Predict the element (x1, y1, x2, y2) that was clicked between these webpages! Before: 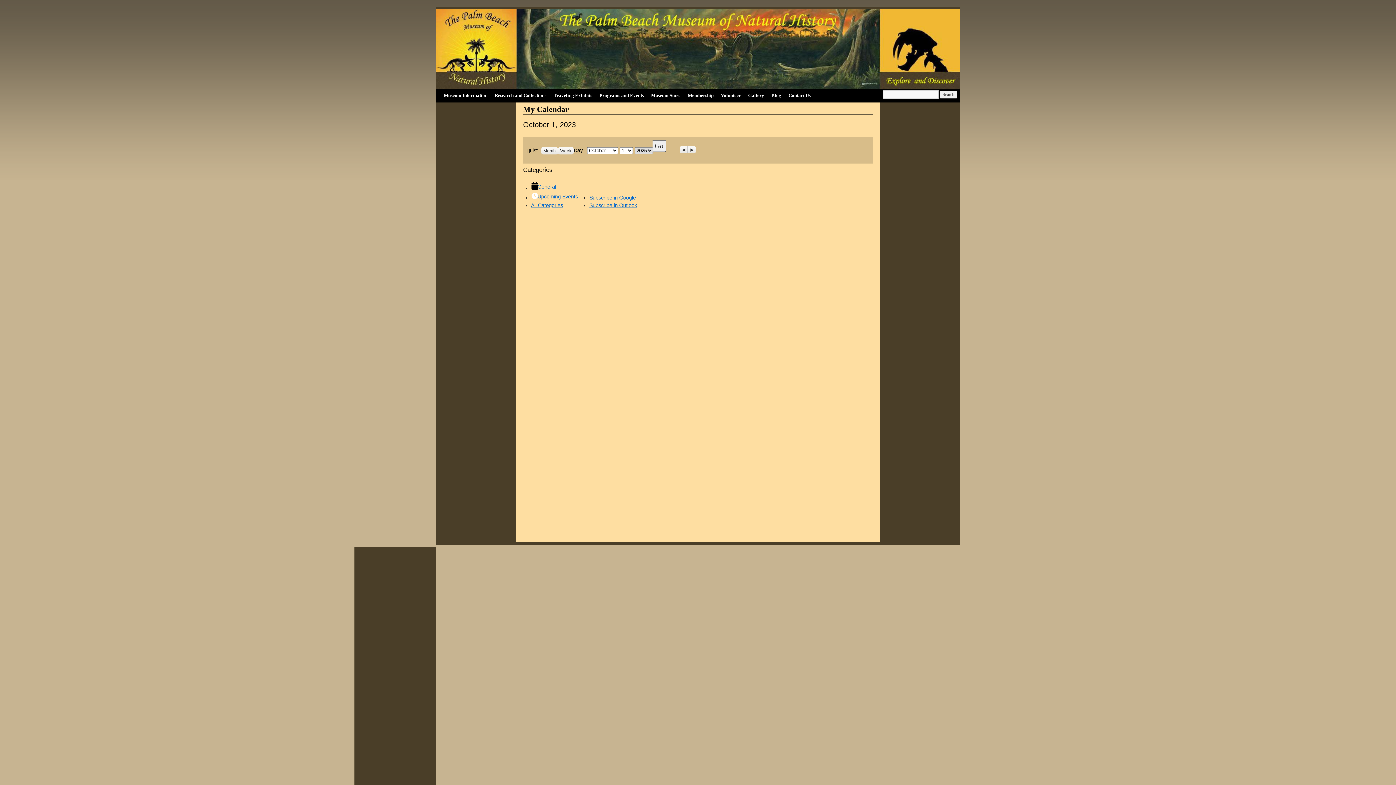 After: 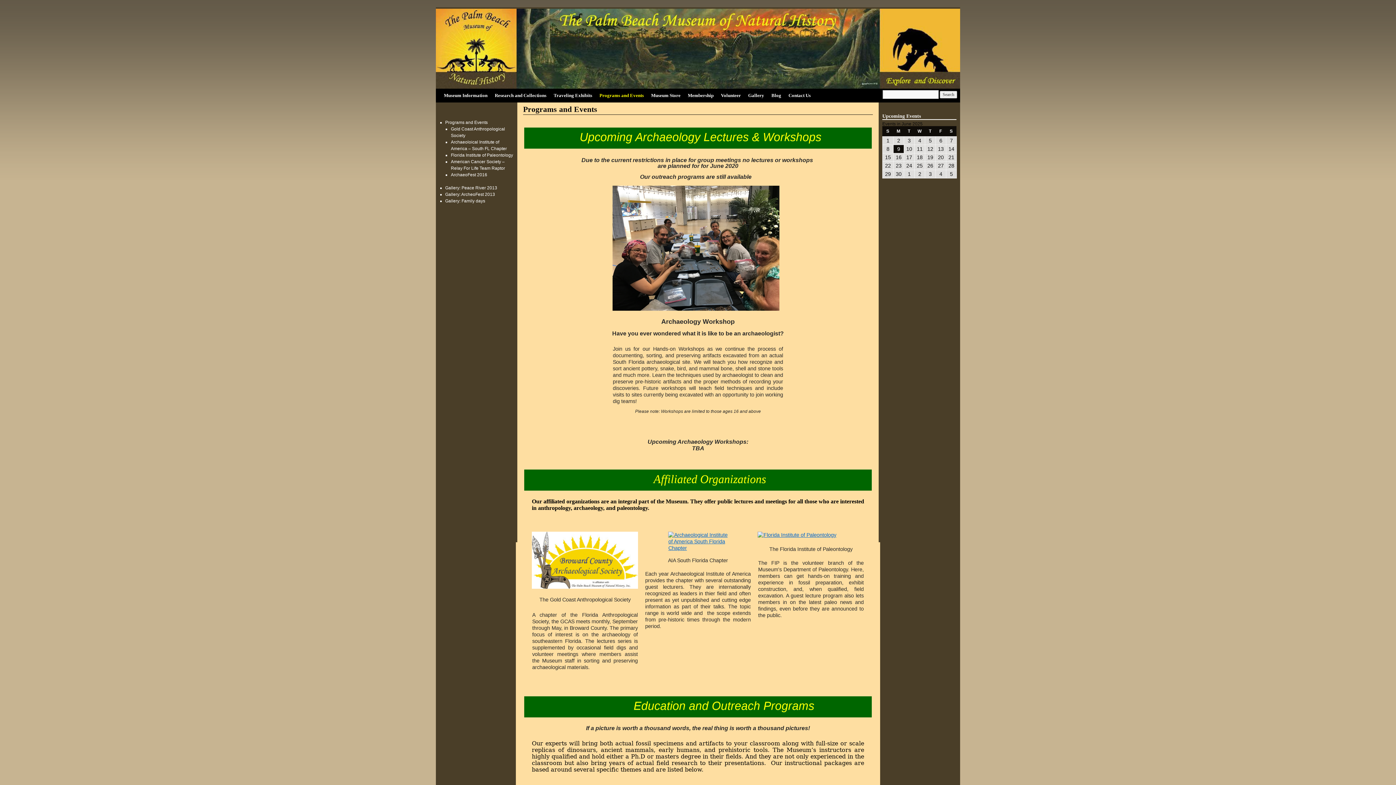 Action: label: Programs and Events bbox: (596, 88, 647, 102)